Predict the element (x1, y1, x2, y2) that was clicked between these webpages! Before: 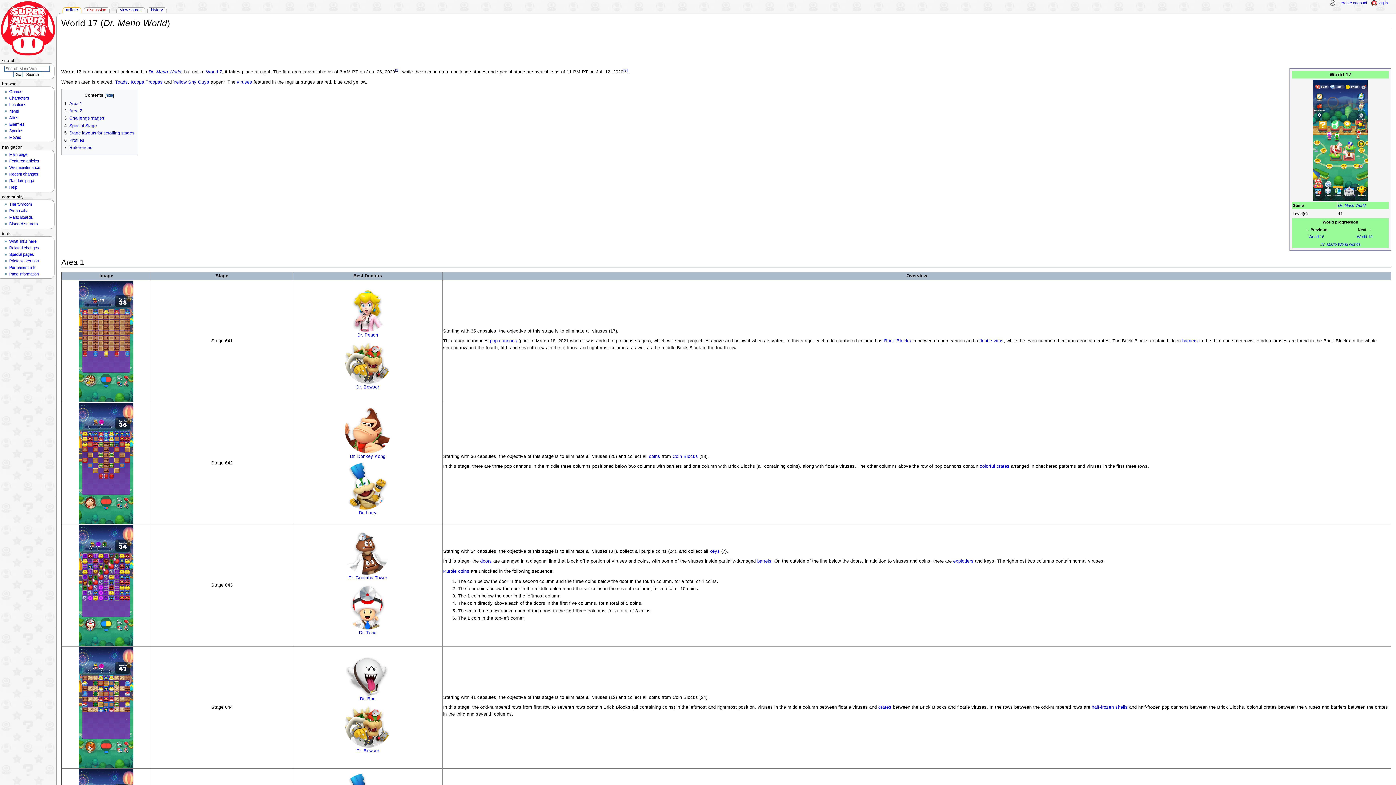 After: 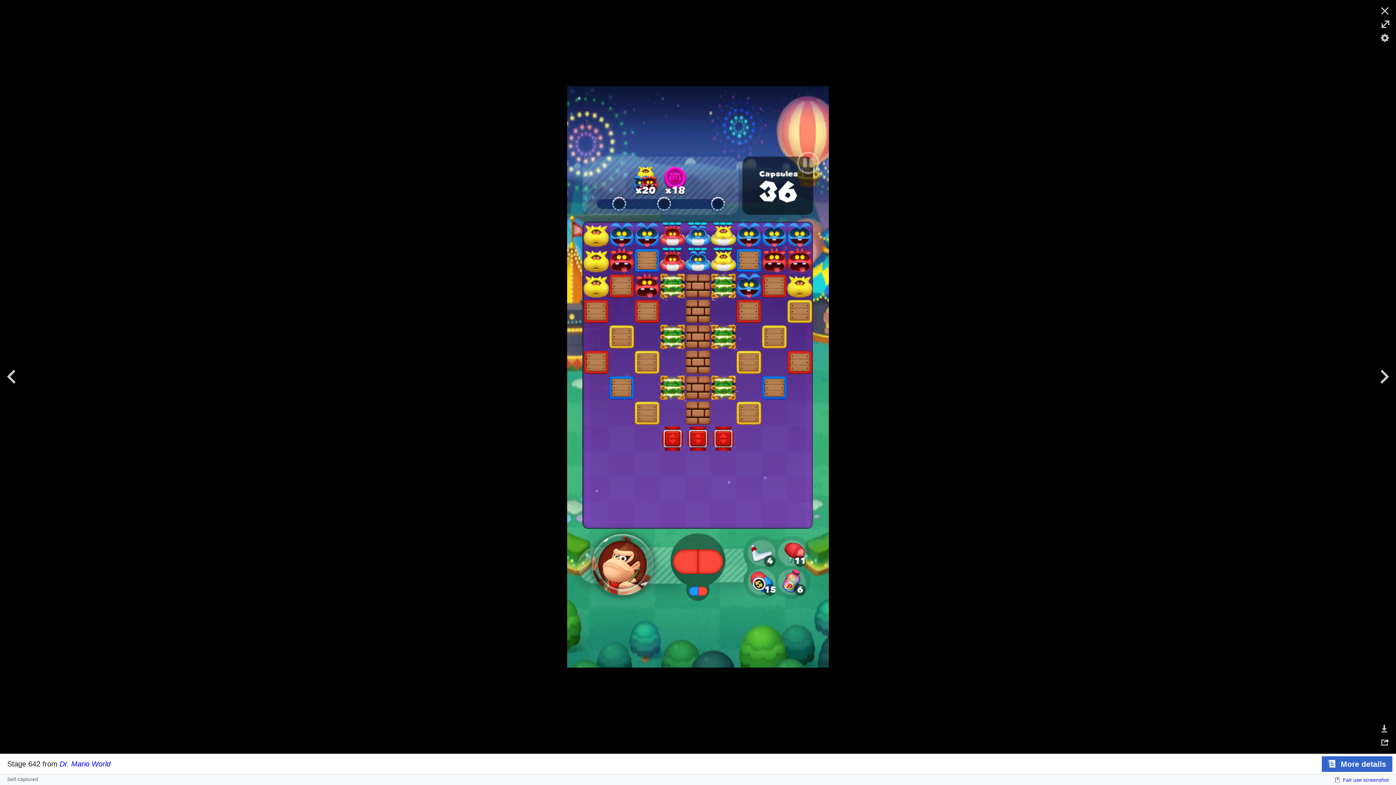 Action: bbox: (79, 460, 133, 465)